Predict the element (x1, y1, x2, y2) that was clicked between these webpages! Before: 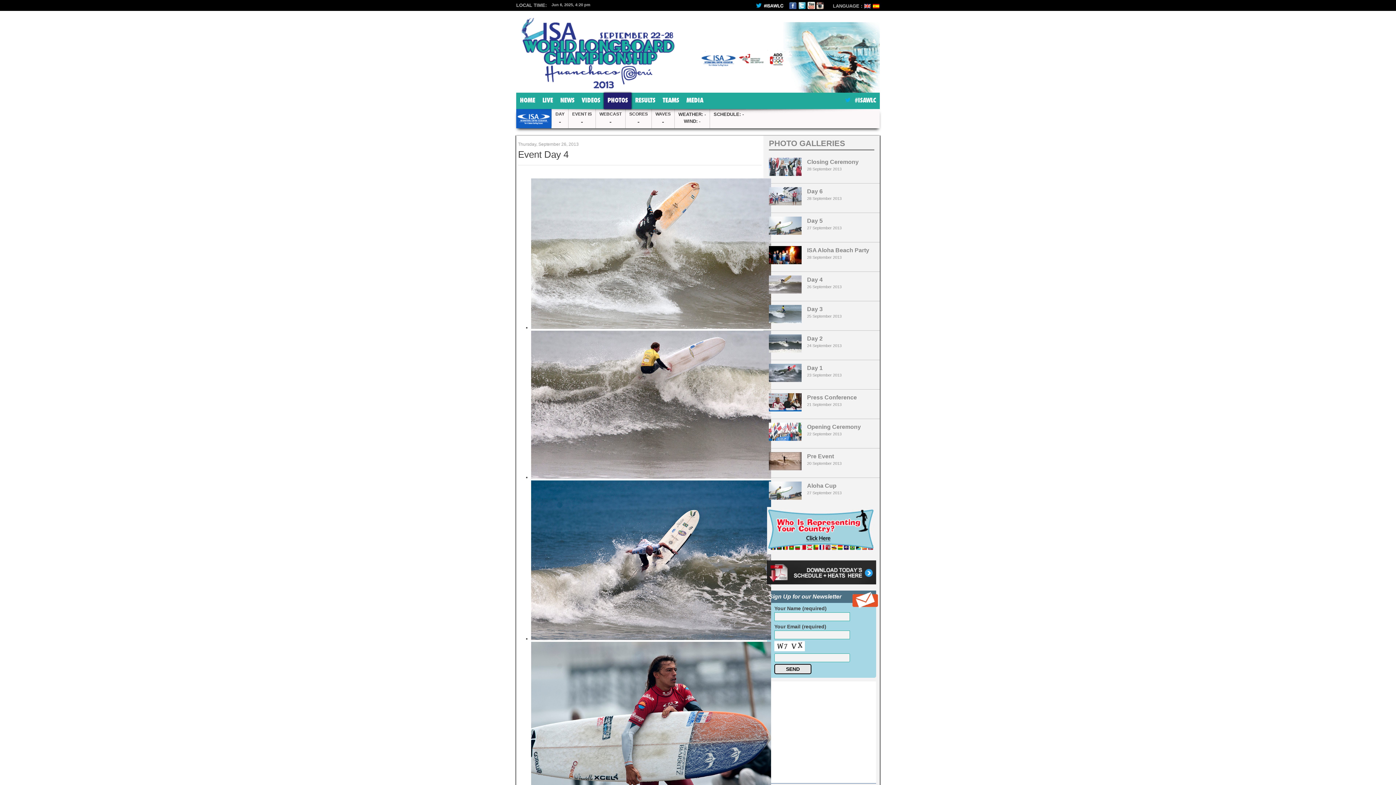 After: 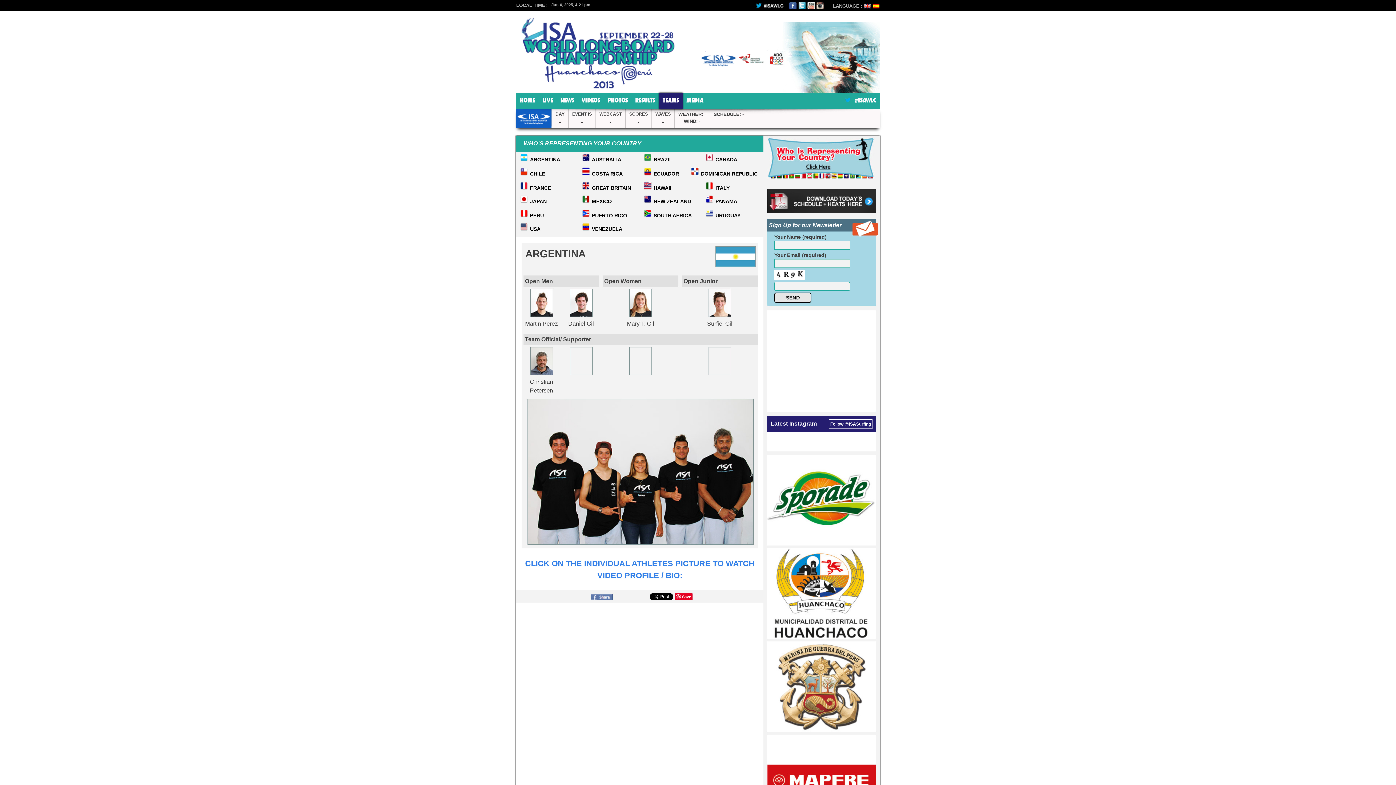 Action: label: TEAMS bbox: (659, 92, 682, 109)